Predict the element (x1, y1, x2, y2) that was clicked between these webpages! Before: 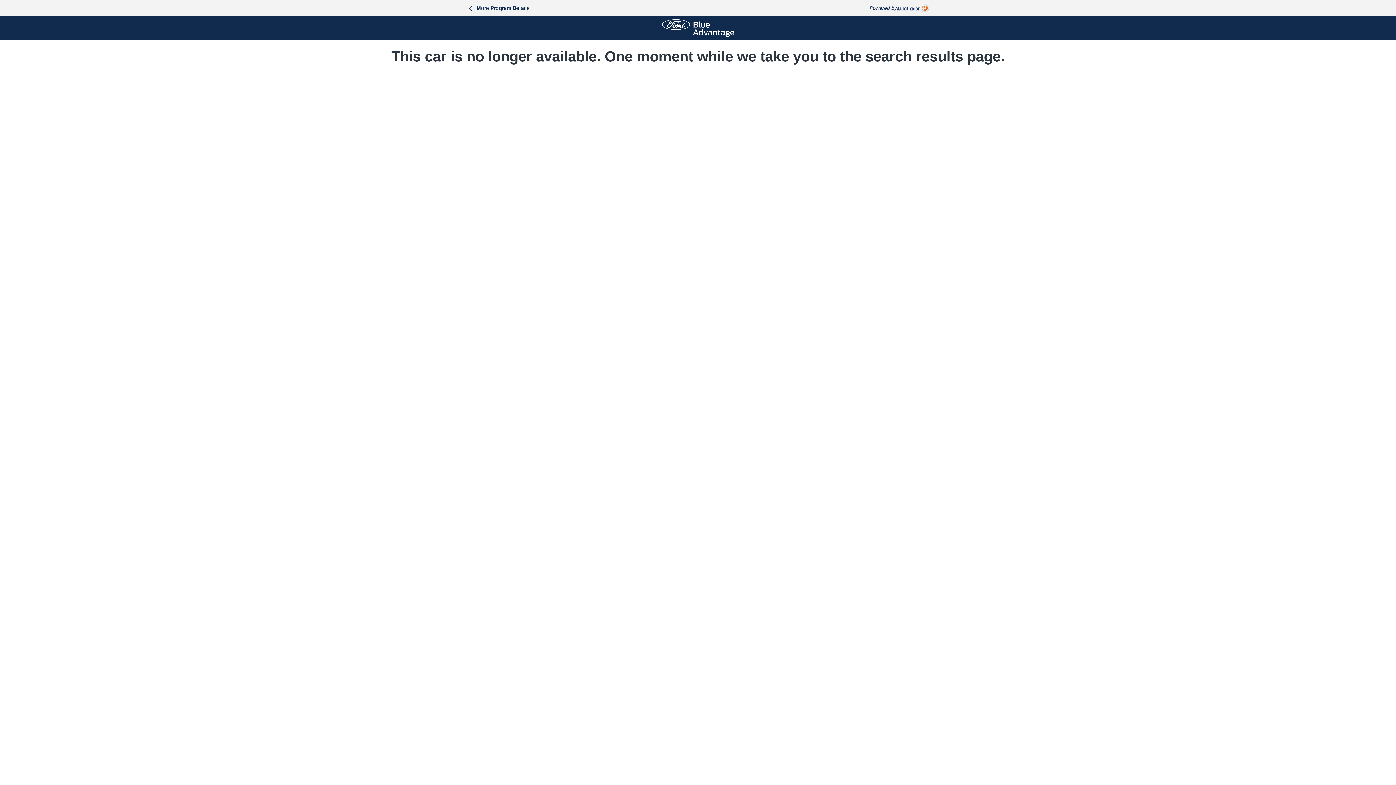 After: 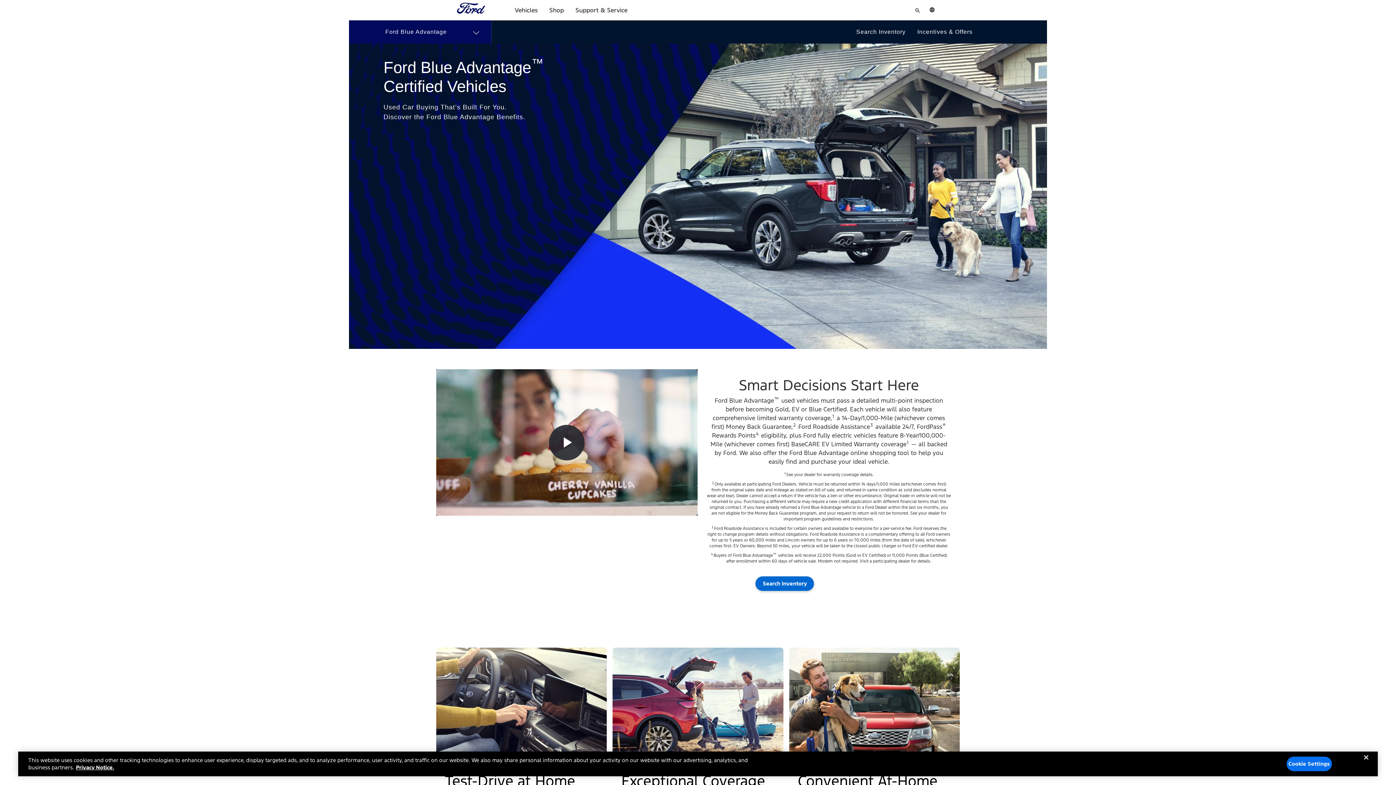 Action: label: More Program Details bbox: (467, 4, 529, 11)